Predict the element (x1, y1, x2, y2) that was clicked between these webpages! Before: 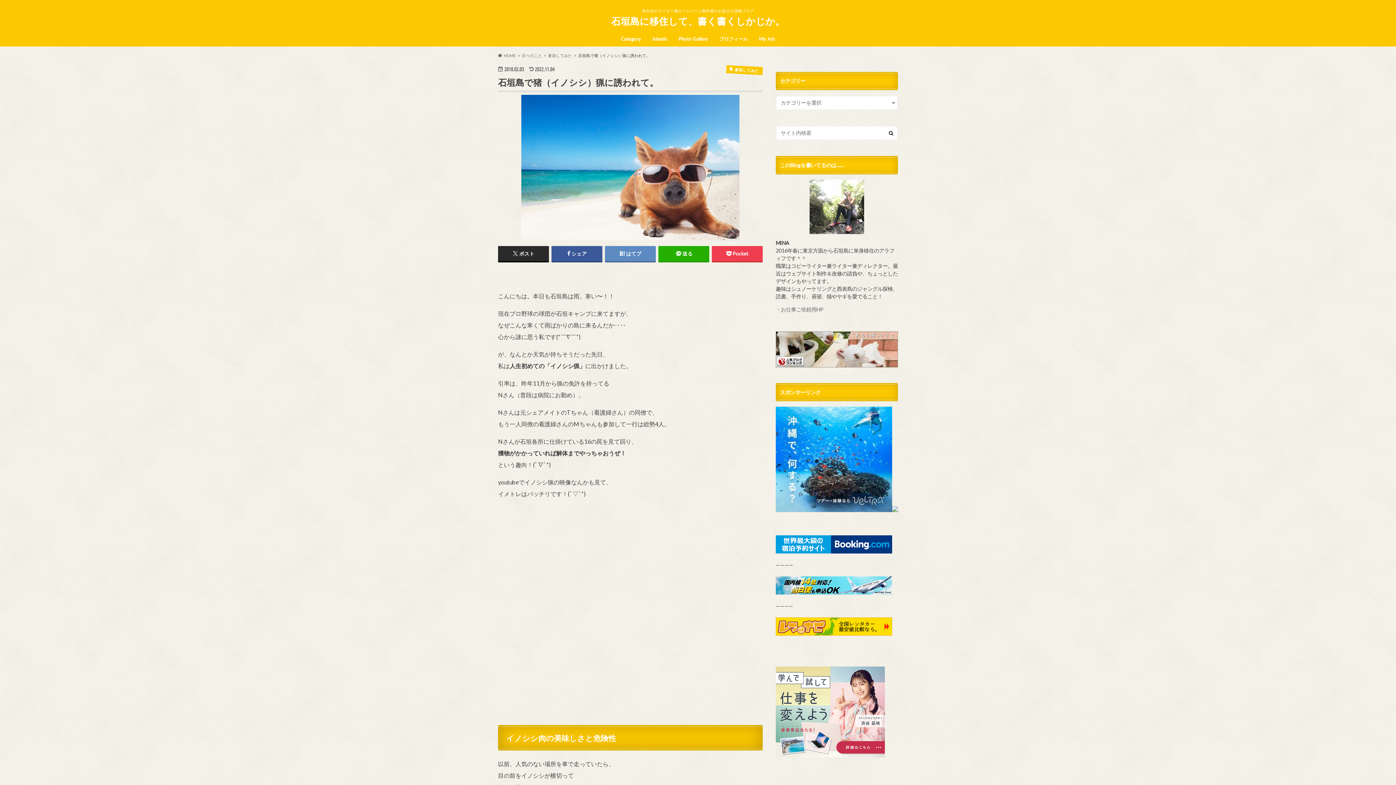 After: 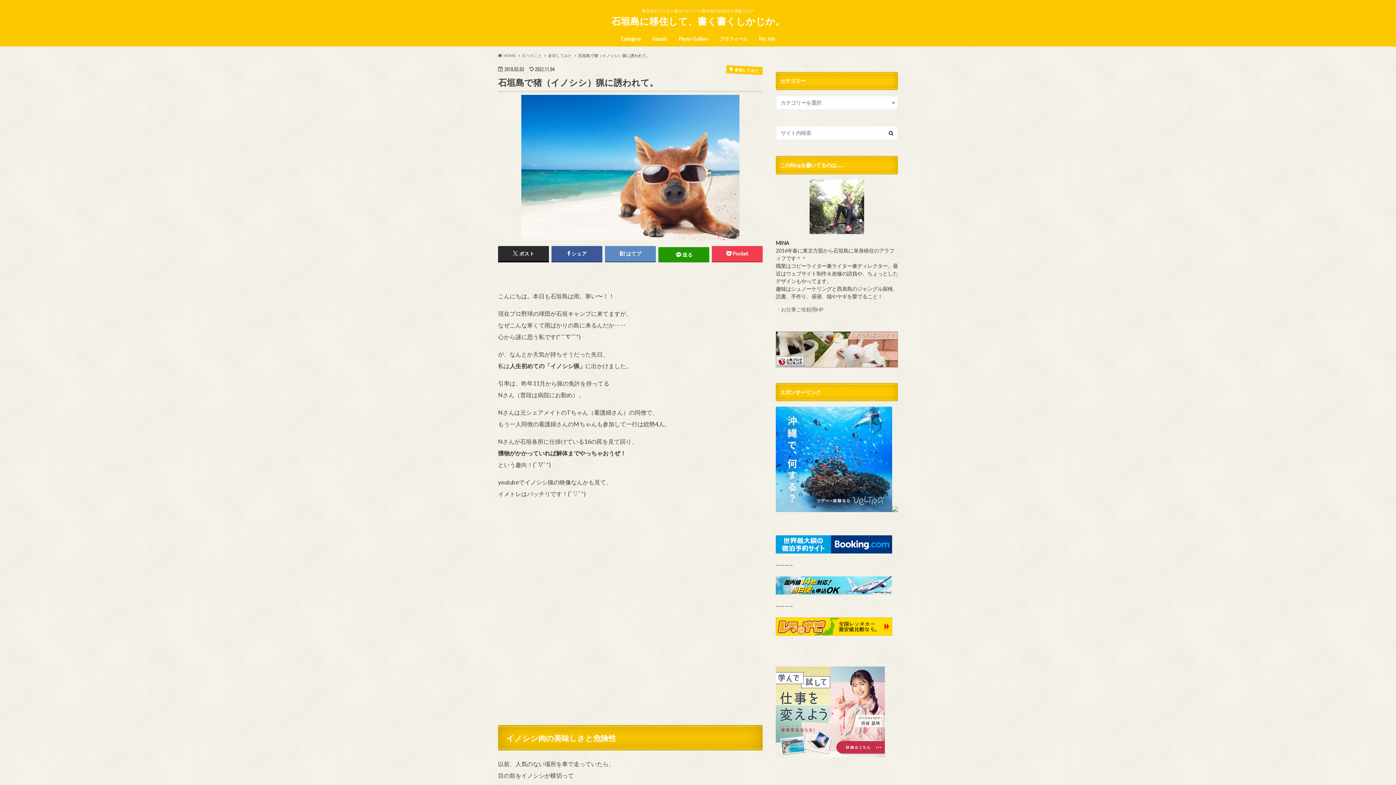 Action: bbox: (658, 246, 709, 261) label: 送る